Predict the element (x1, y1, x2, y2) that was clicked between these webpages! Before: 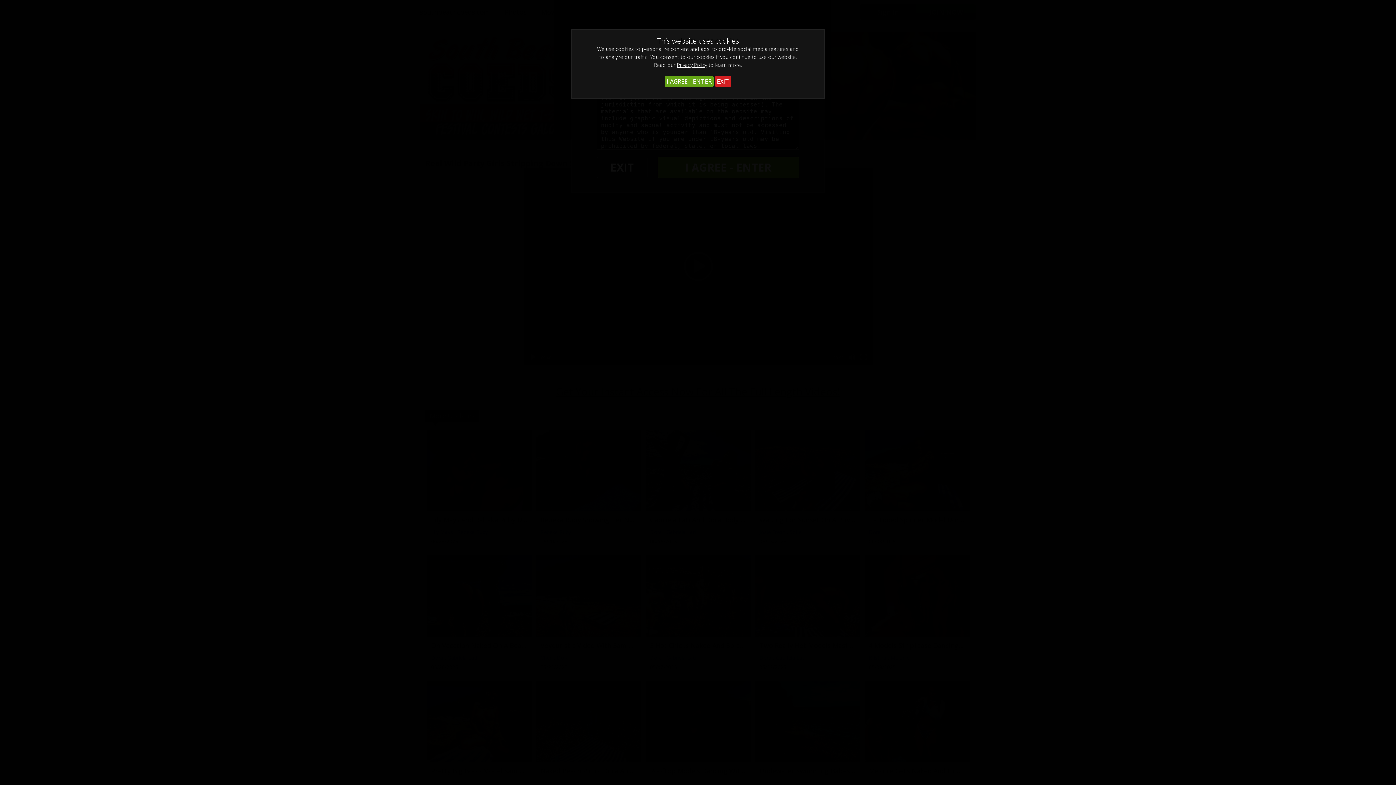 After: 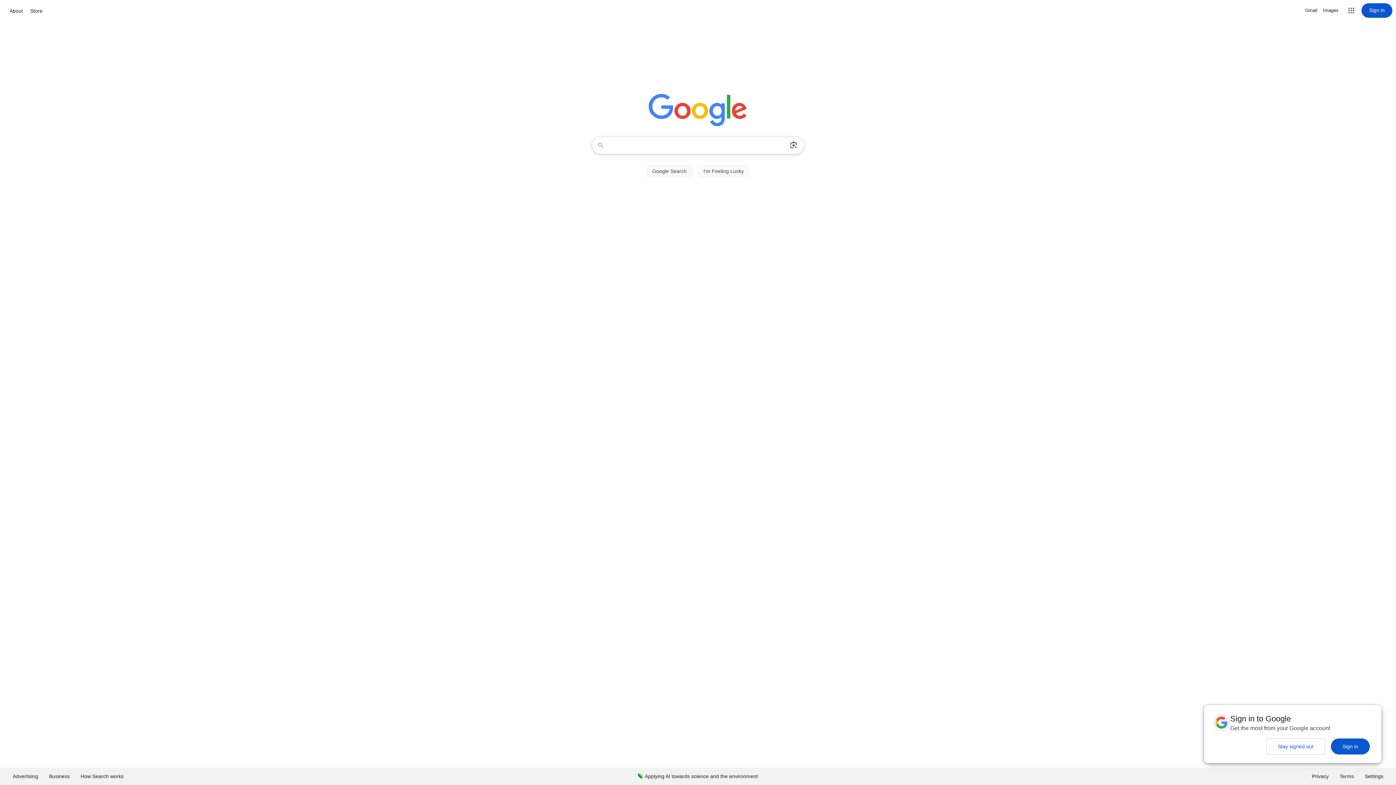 Action: bbox: (715, 75, 731, 87) label: EXIT